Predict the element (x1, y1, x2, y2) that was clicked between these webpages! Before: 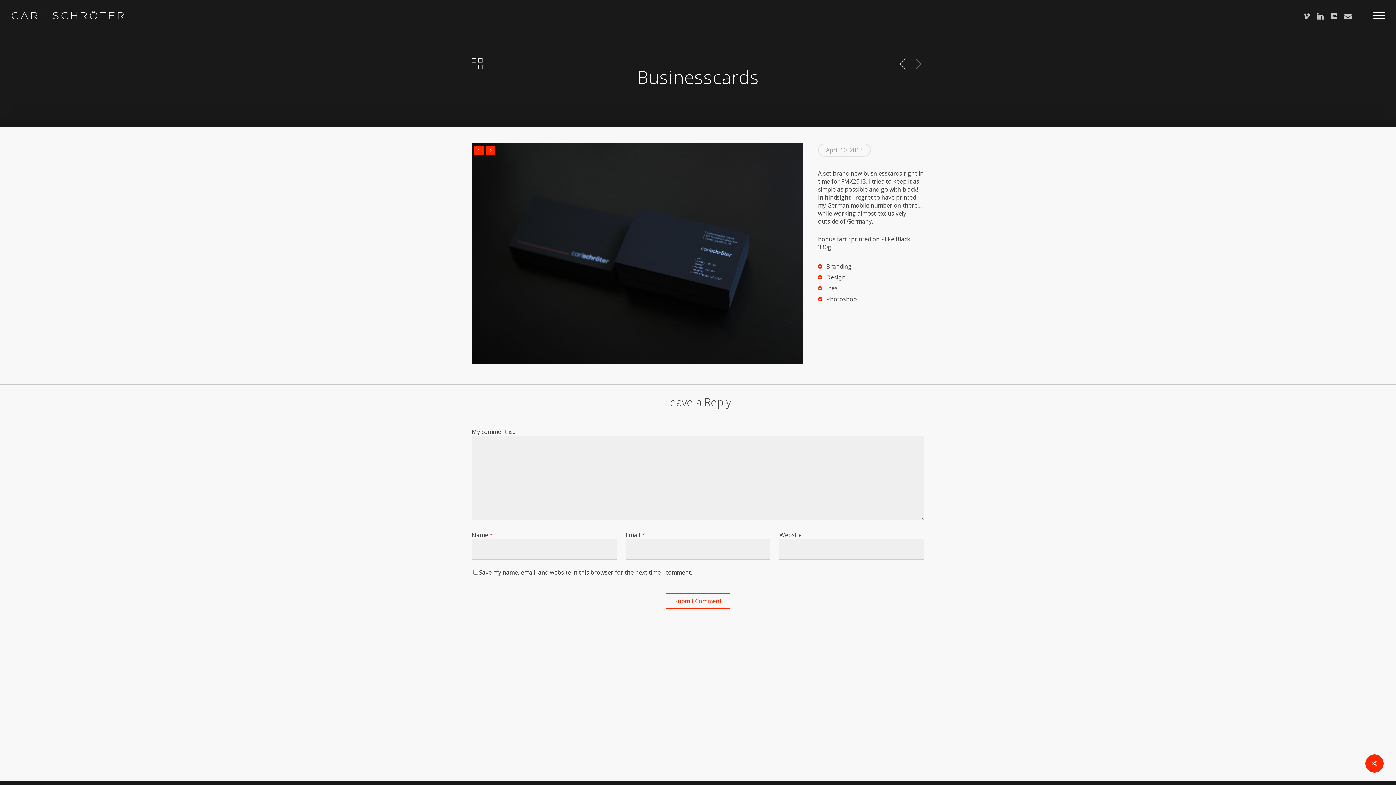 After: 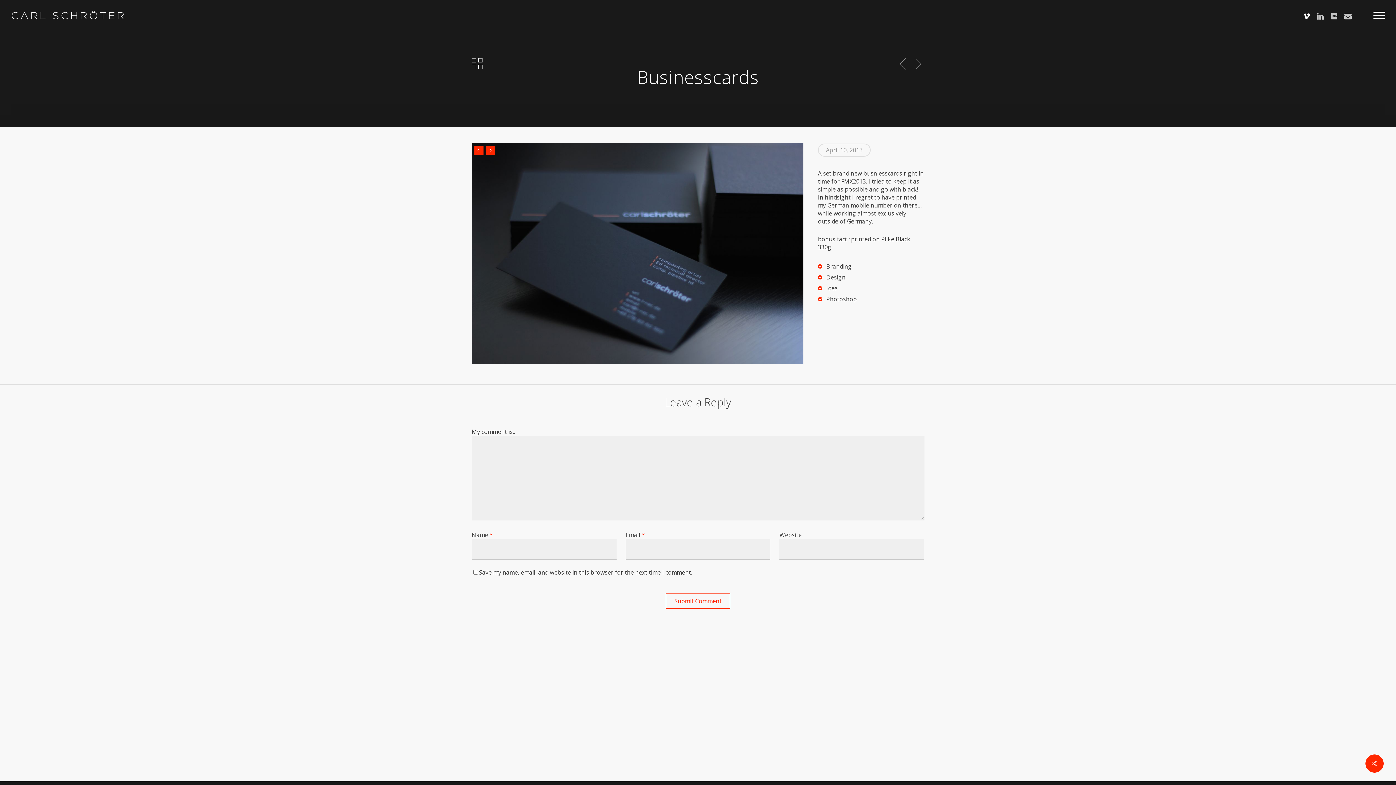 Action: bbox: (1300, 11, 1314, 20) label: VIMEO